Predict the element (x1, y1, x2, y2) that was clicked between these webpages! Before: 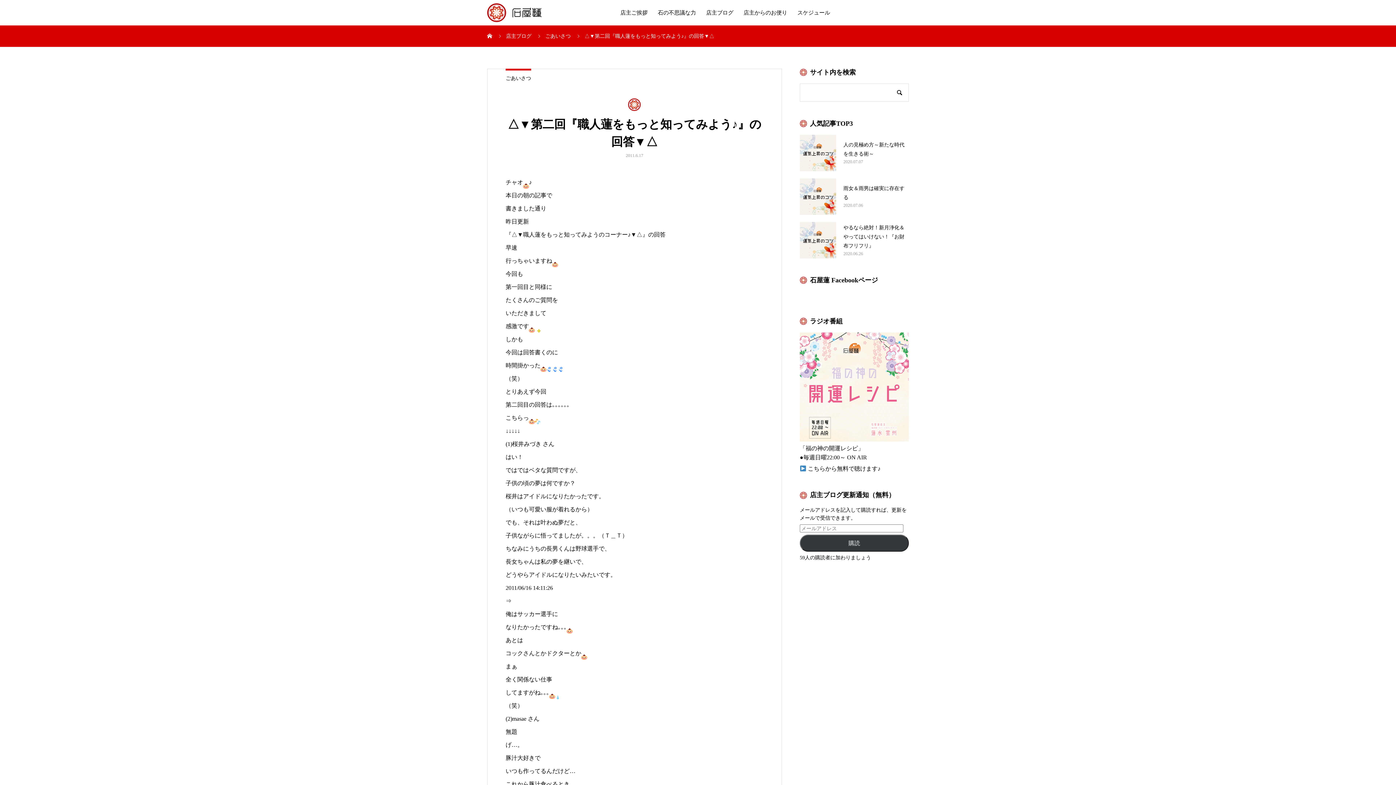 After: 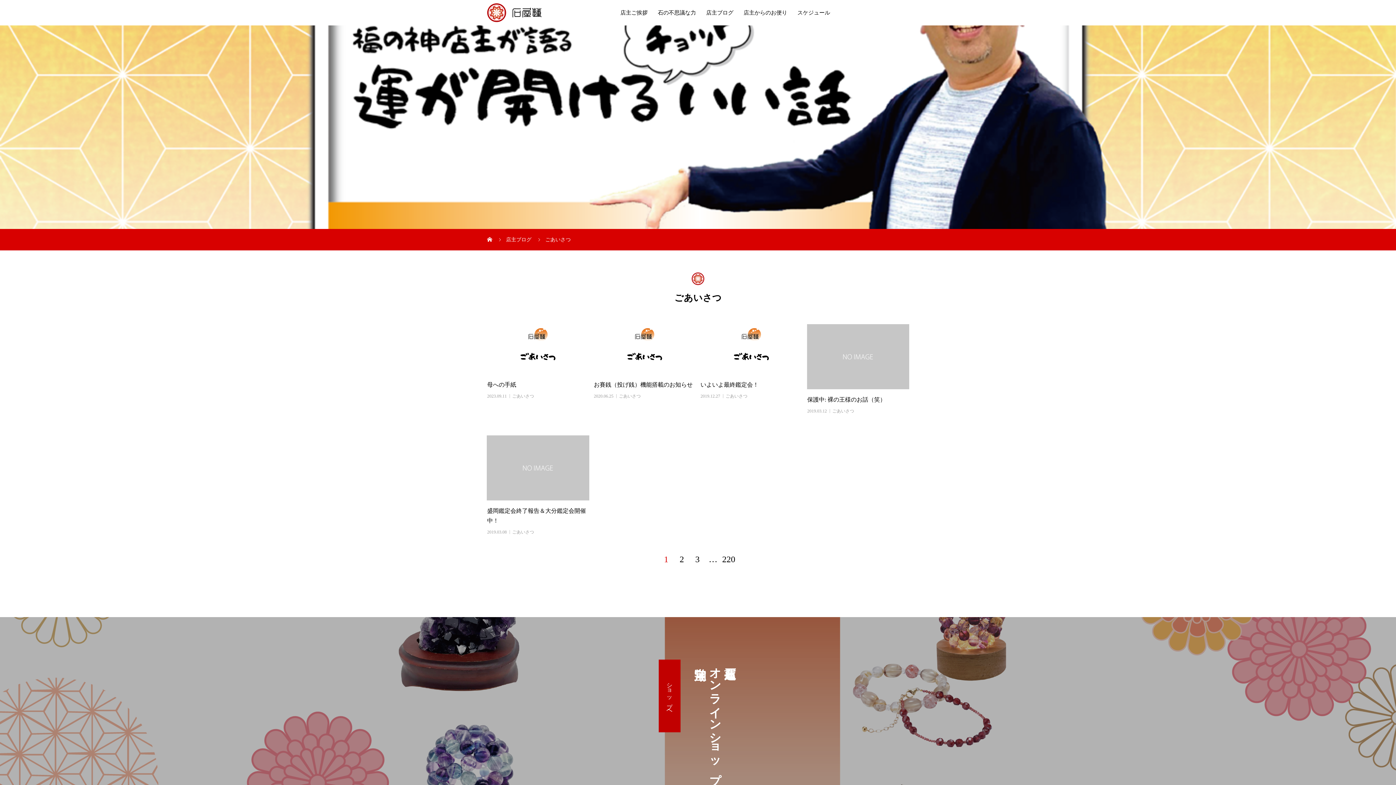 Action: label: ごあいさつ bbox: (505, 75, 531, 80)